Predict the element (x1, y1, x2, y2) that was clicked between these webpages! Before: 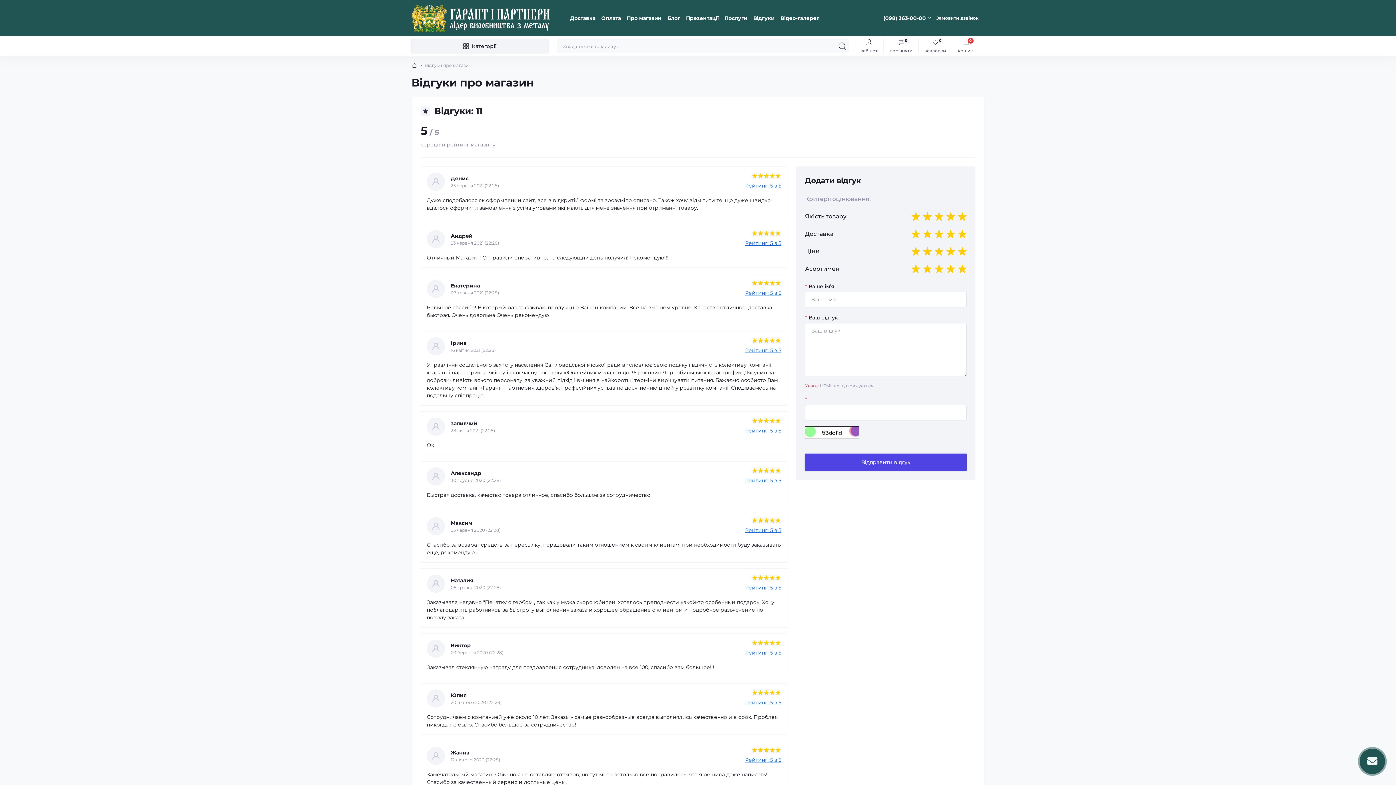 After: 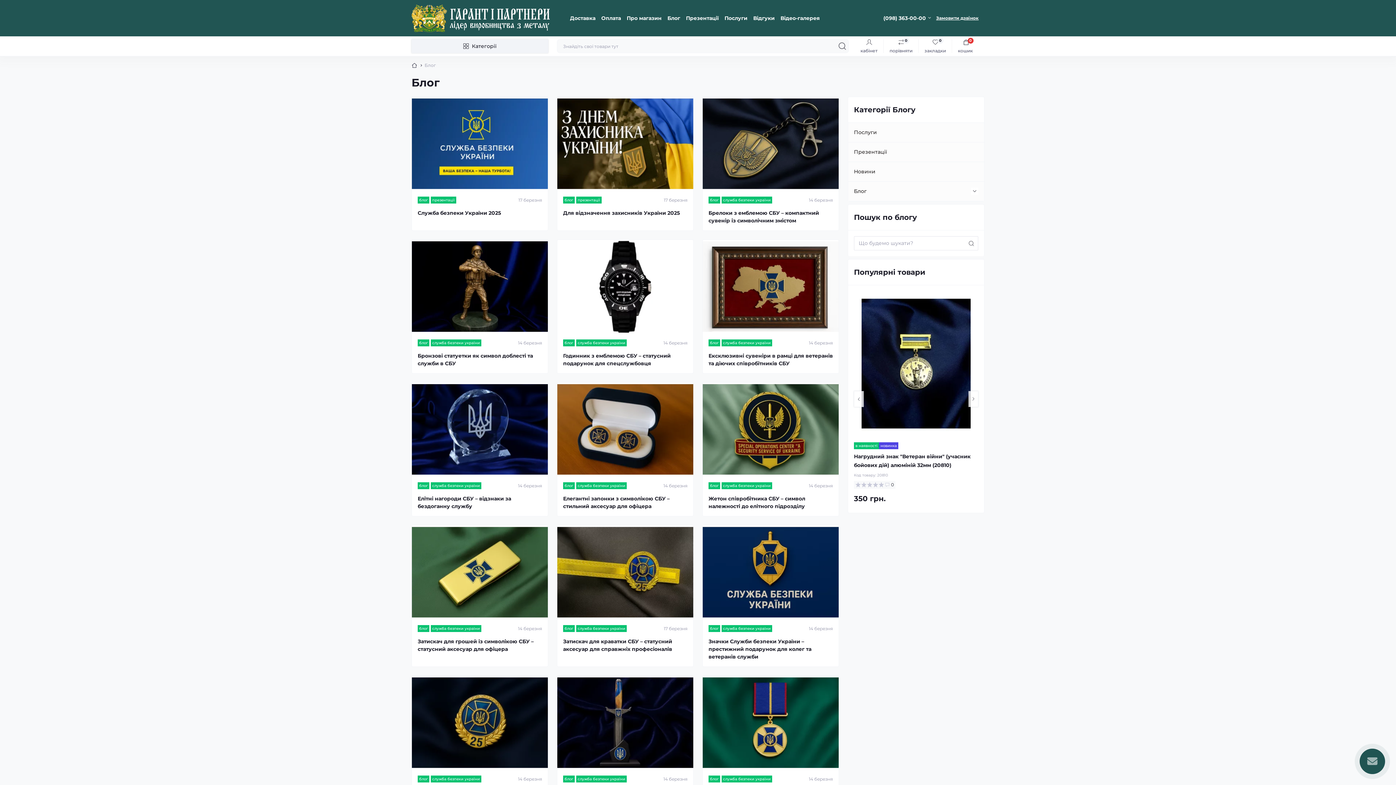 Action: label: Блог bbox: (667, 14, 680, 21)